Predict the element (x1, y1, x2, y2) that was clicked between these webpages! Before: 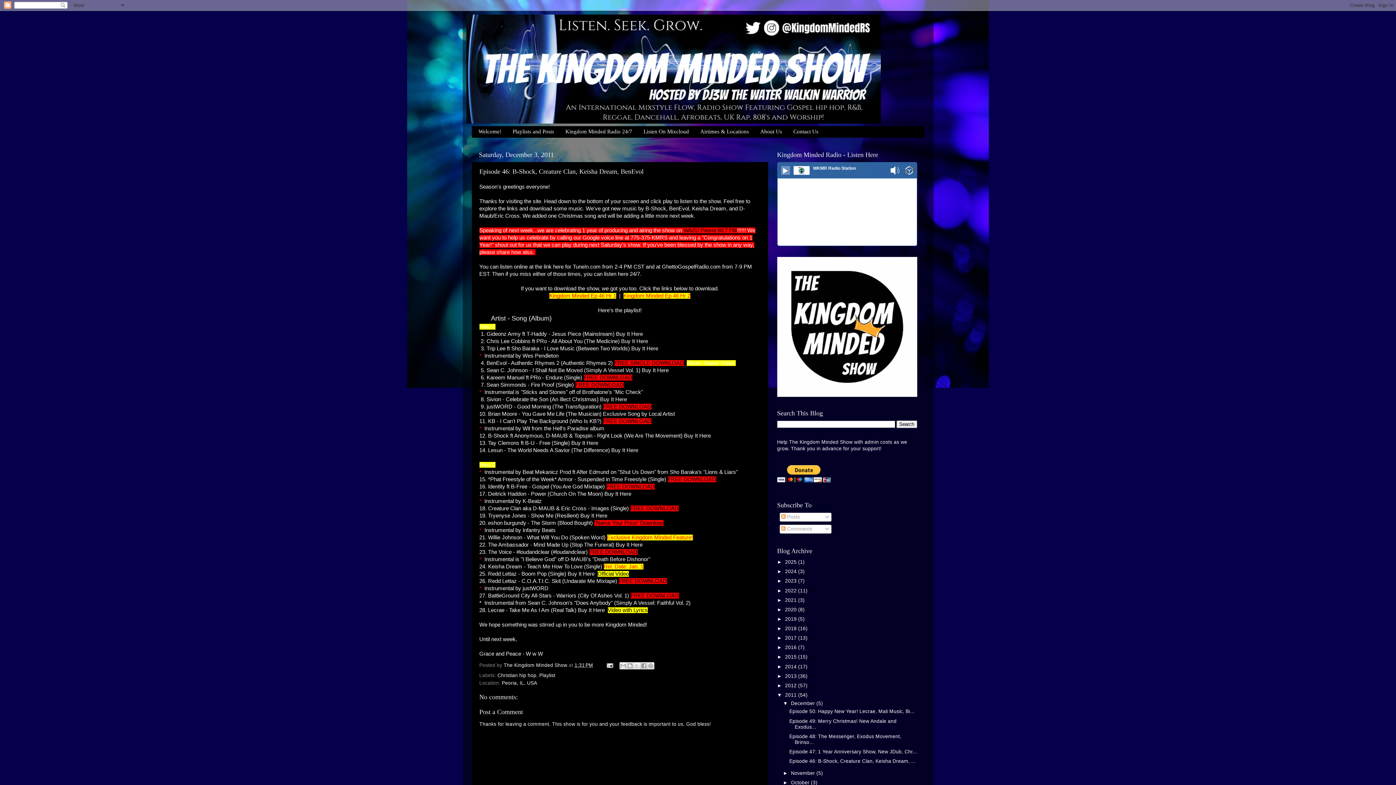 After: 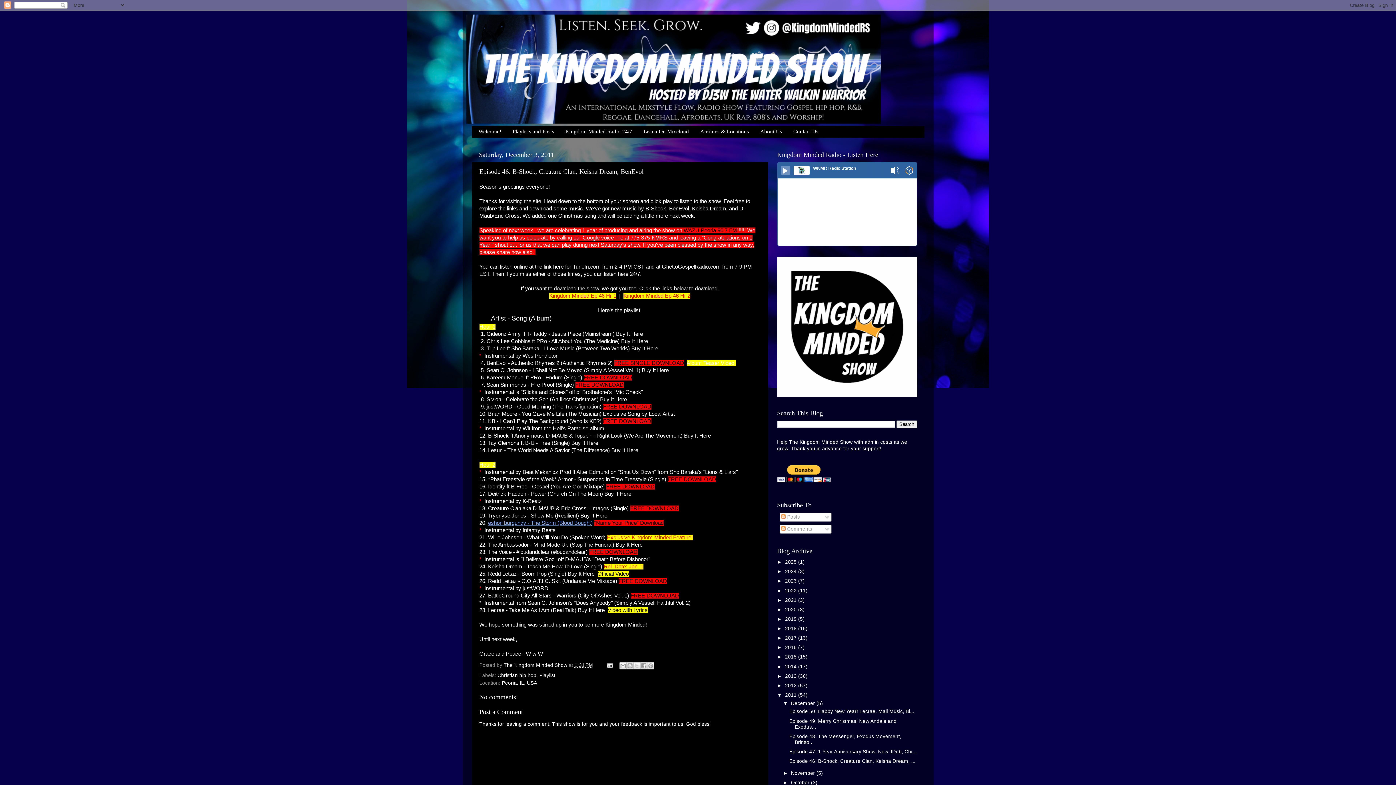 Action: bbox: (488, 520, 592, 526) label: eshon burgundy - The Storm (Blood Bought)